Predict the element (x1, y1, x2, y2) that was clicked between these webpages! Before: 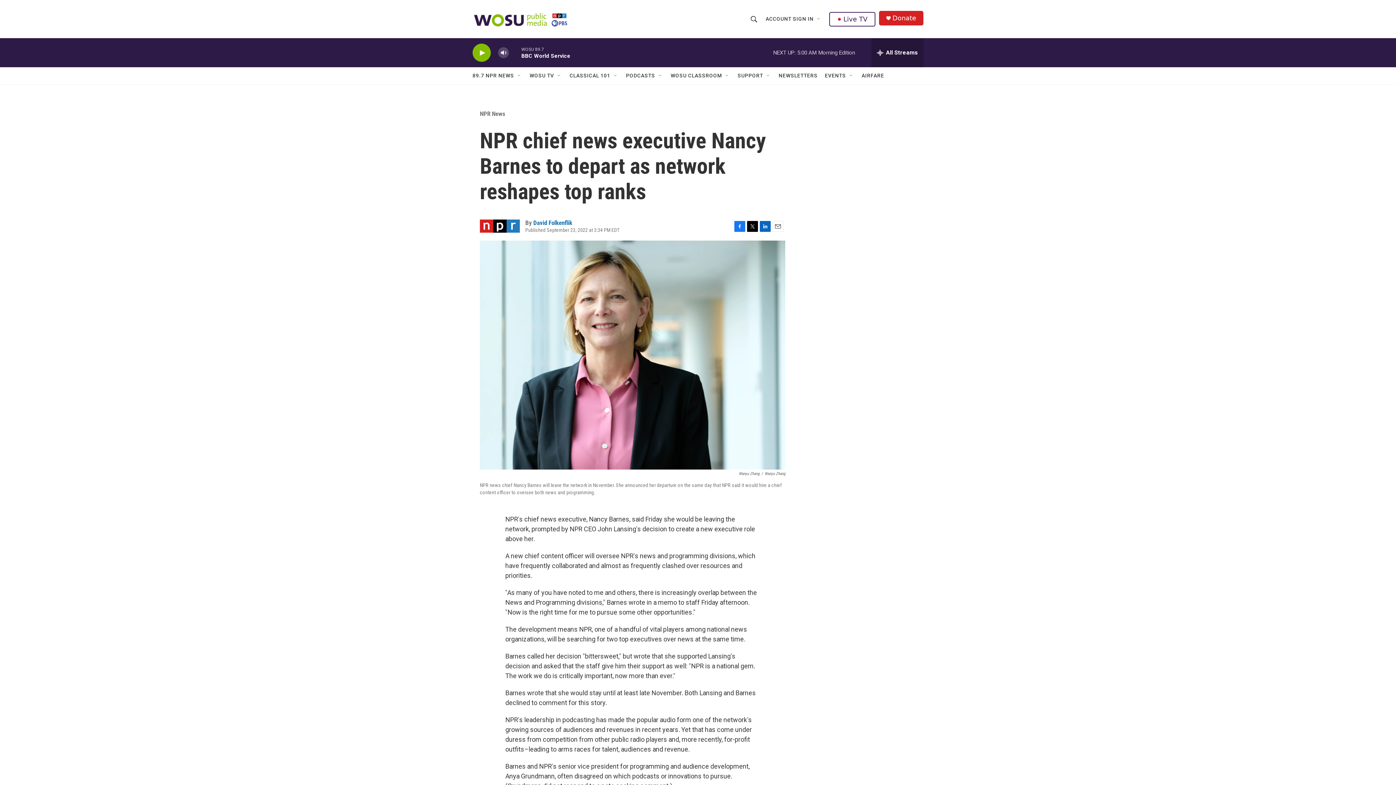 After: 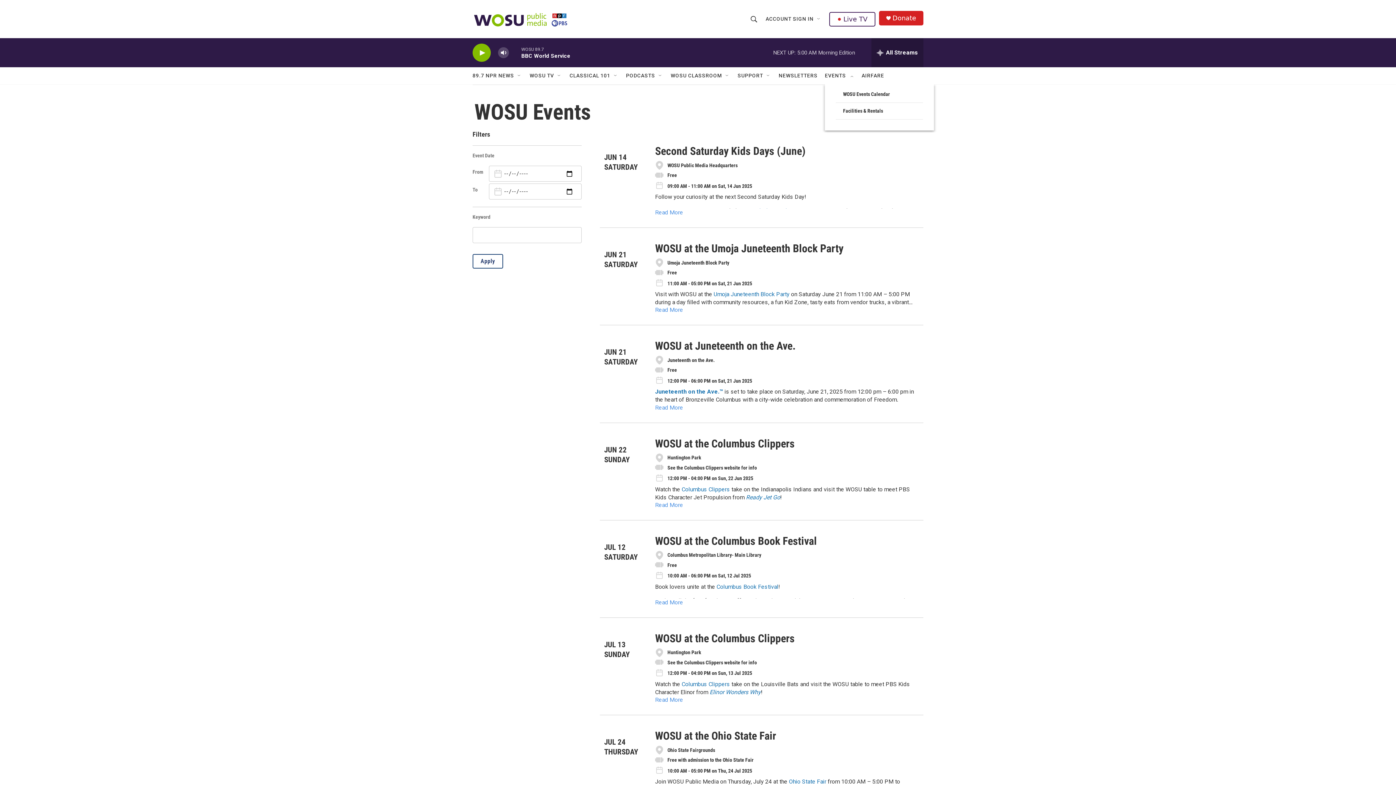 Action: label: EVENTS bbox: (825, 67, 846, 84)